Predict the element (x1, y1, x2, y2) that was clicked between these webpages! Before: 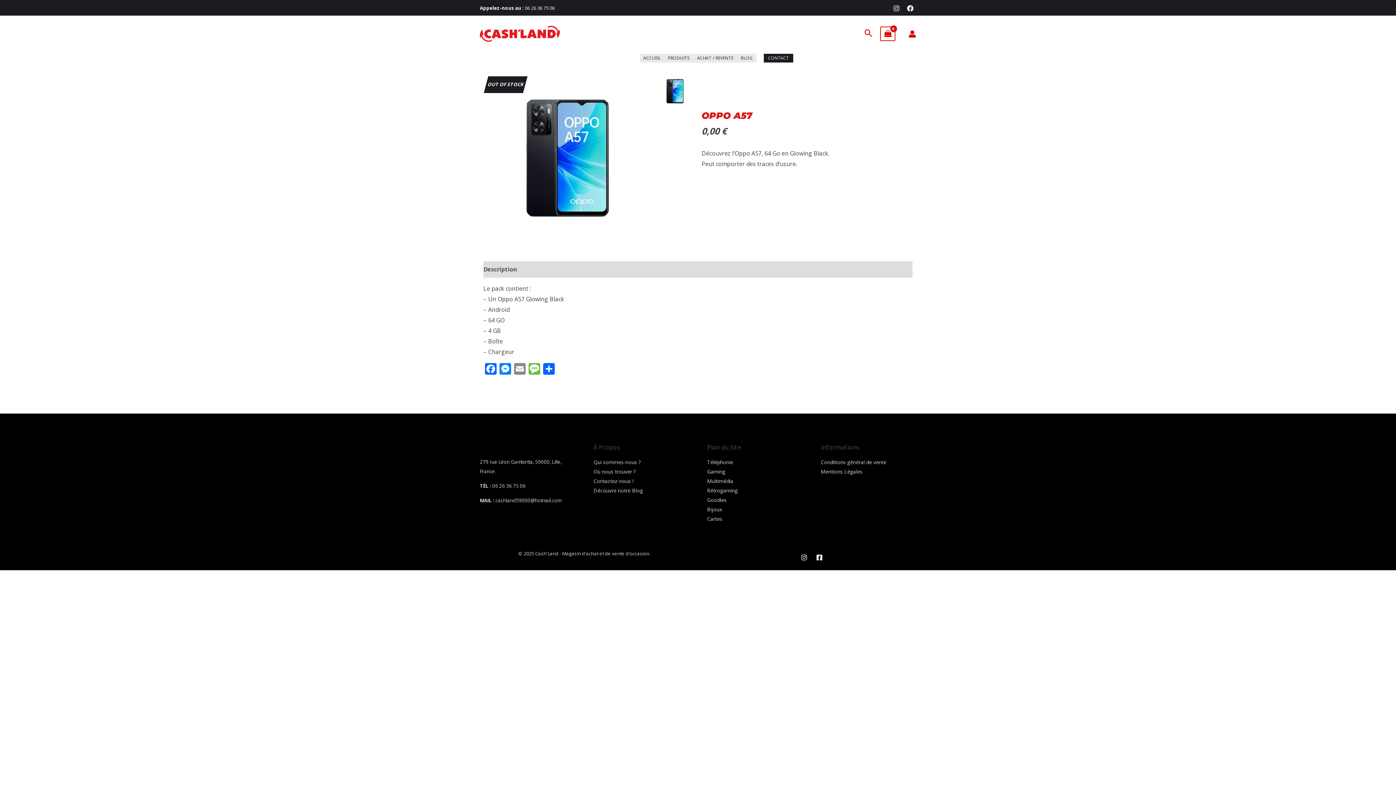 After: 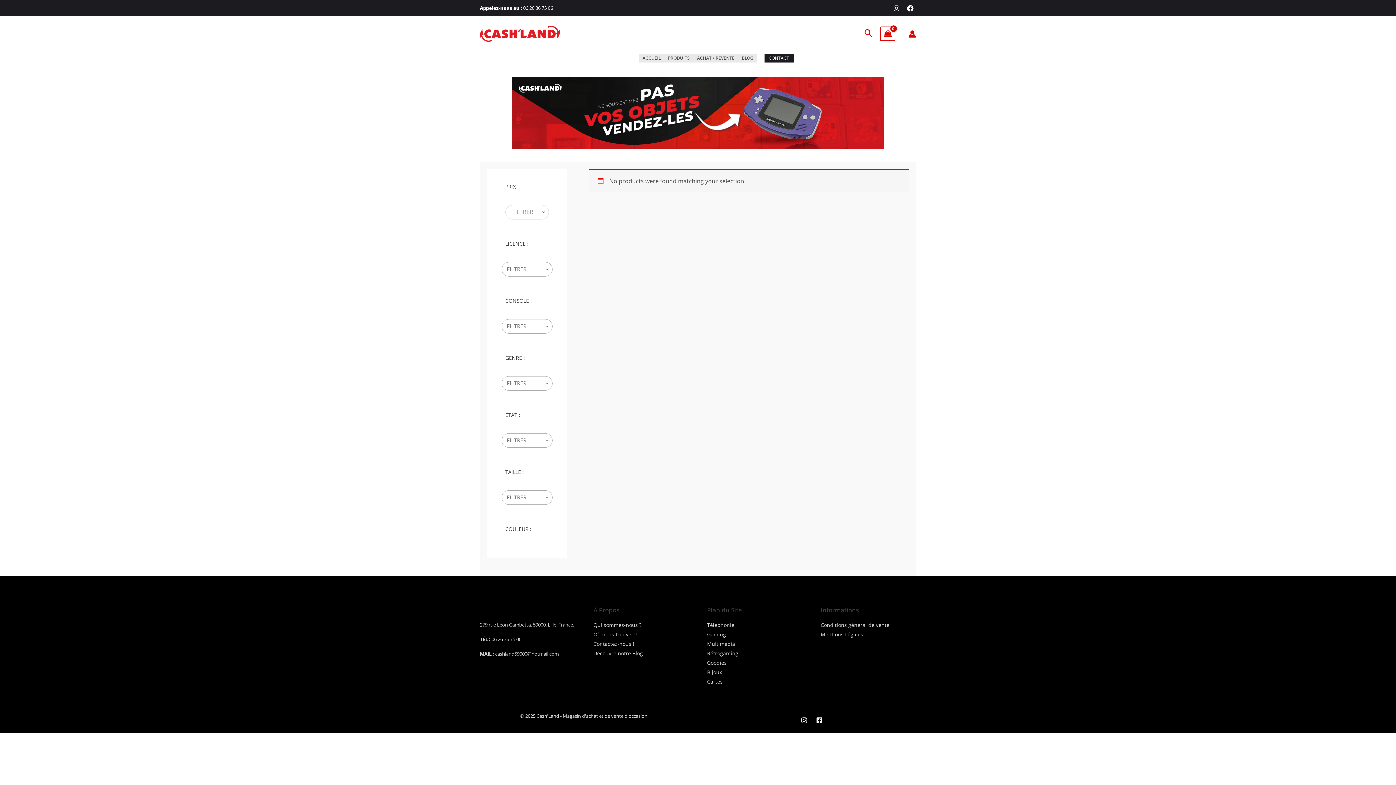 Action: bbox: (707, 458, 733, 465) label: Téléphonie